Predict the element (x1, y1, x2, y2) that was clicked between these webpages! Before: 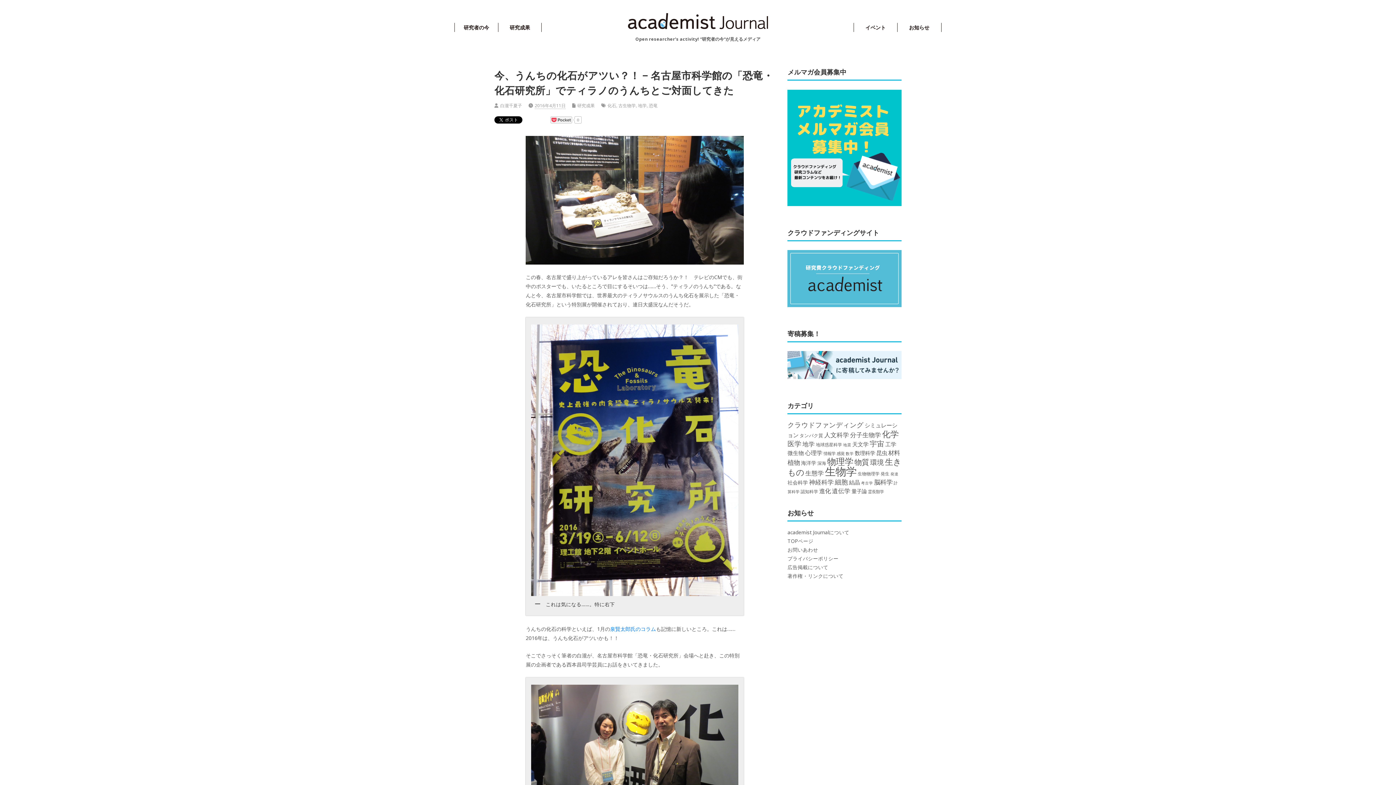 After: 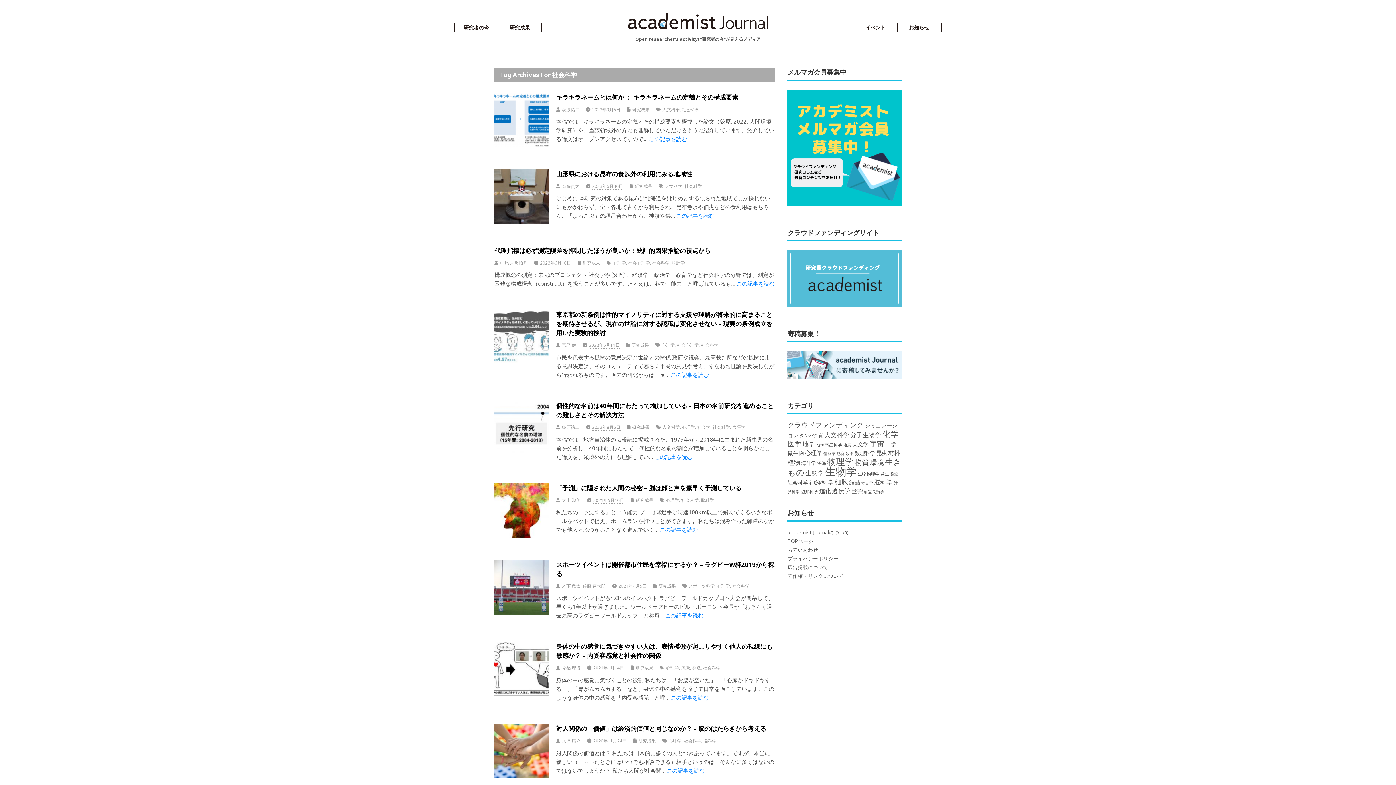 Action: label: 社会科学 (23個の項目) bbox: (787, 479, 808, 486)